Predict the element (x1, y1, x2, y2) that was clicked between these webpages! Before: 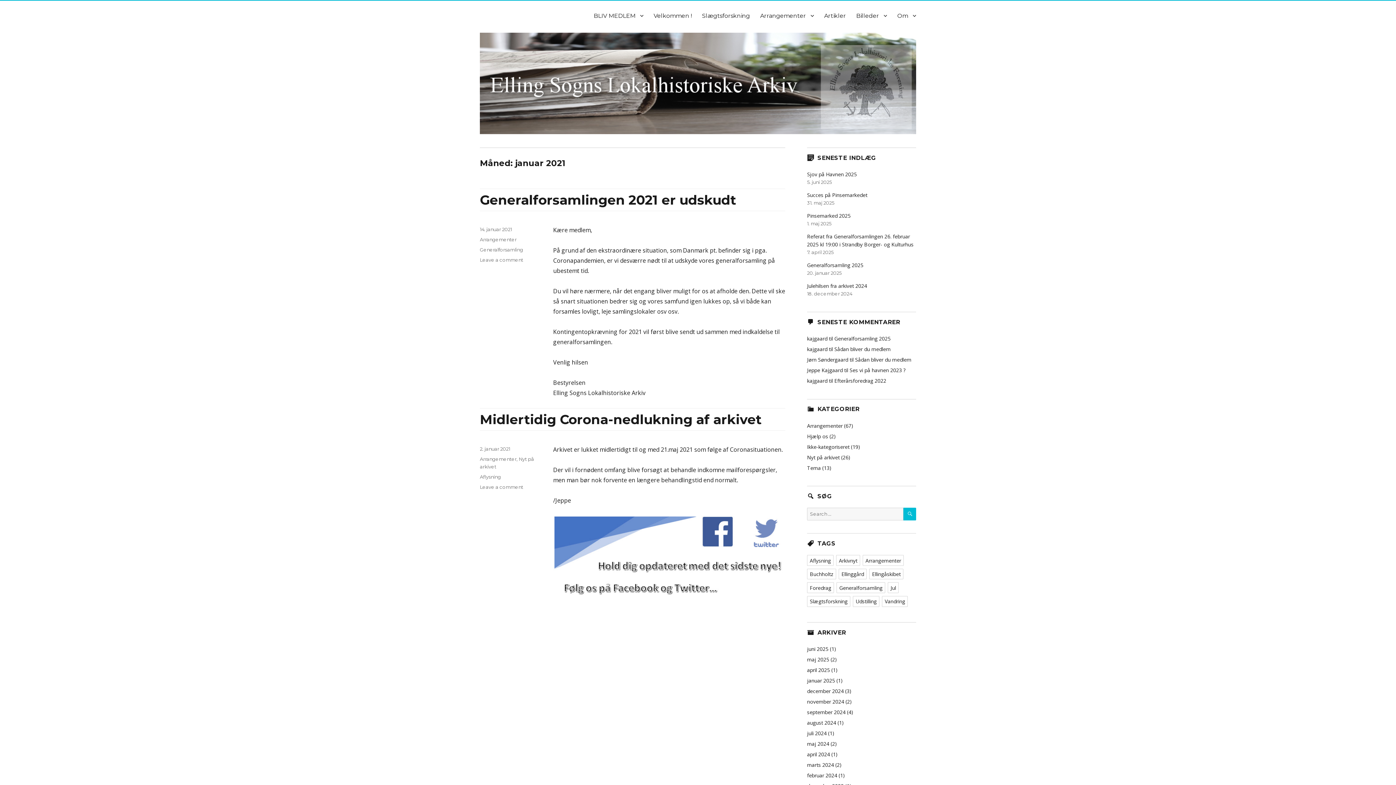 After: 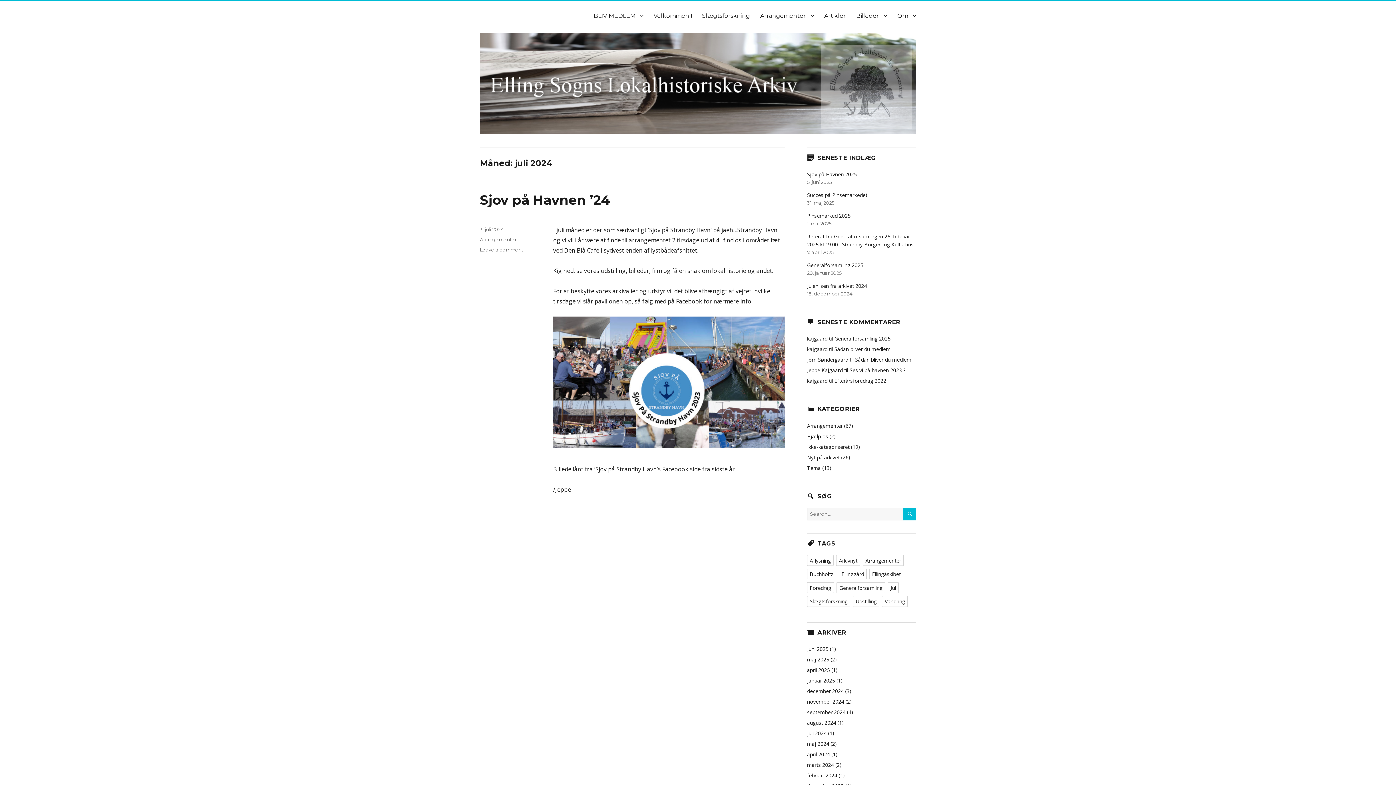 Action: bbox: (807, 730, 826, 737) label: juli 2024